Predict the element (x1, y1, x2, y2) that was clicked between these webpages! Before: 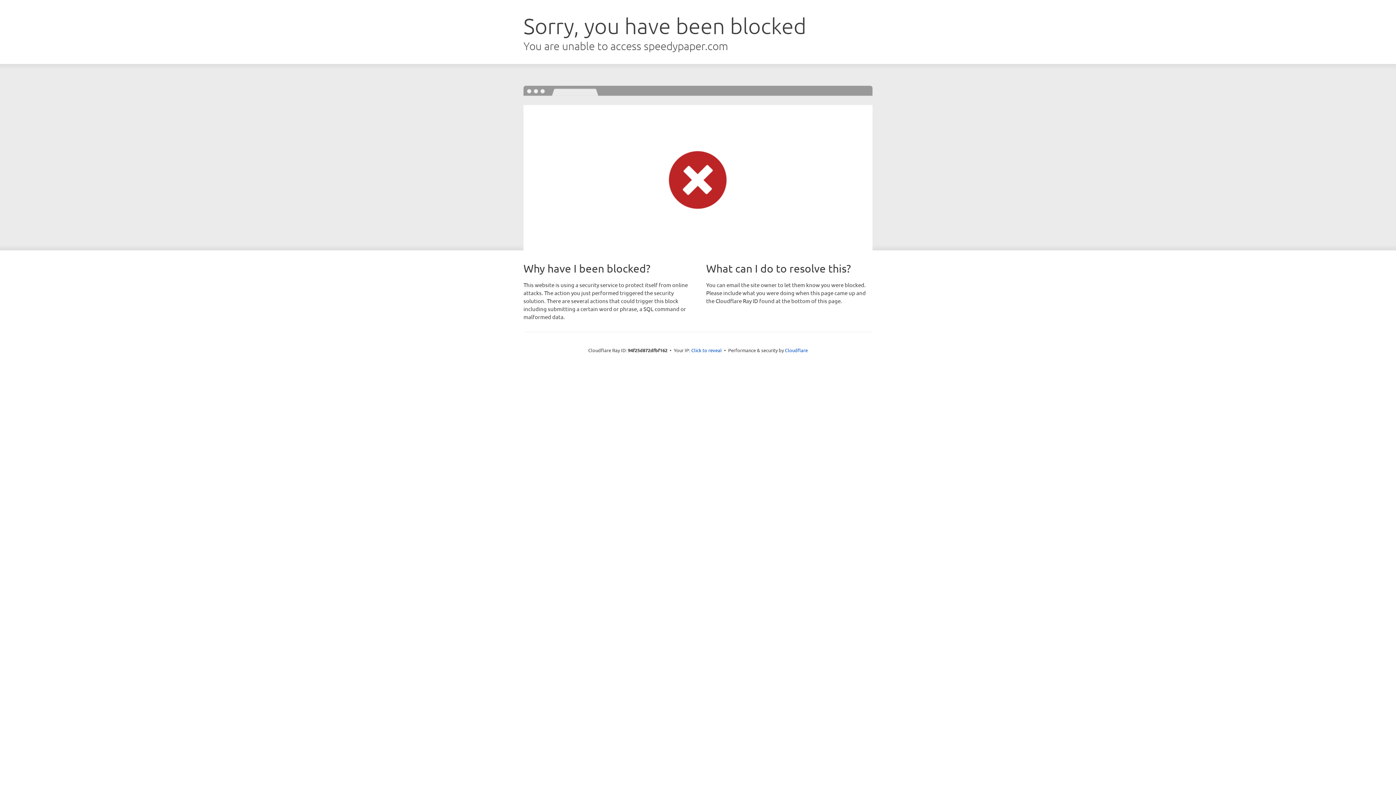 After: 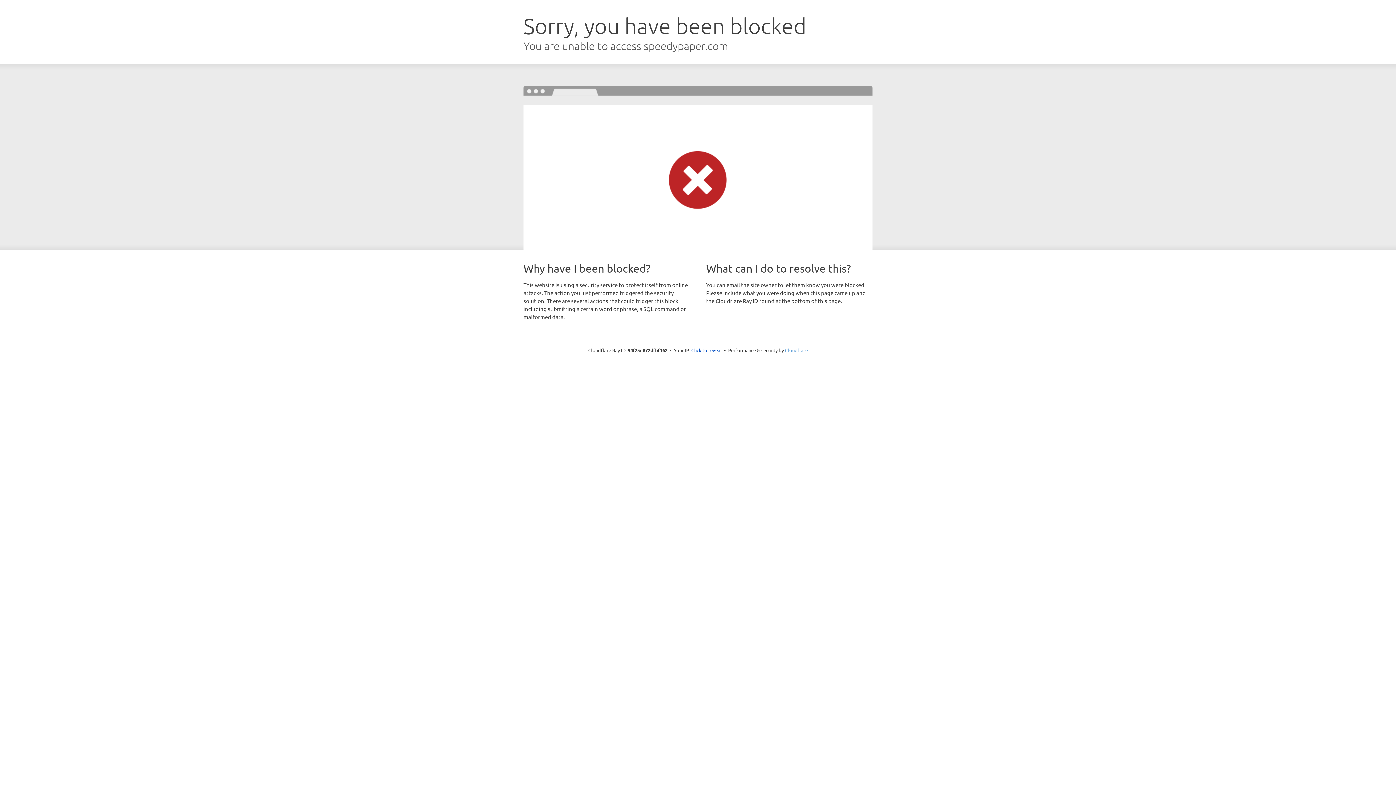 Action: label: Cloudflare bbox: (785, 347, 808, 353)